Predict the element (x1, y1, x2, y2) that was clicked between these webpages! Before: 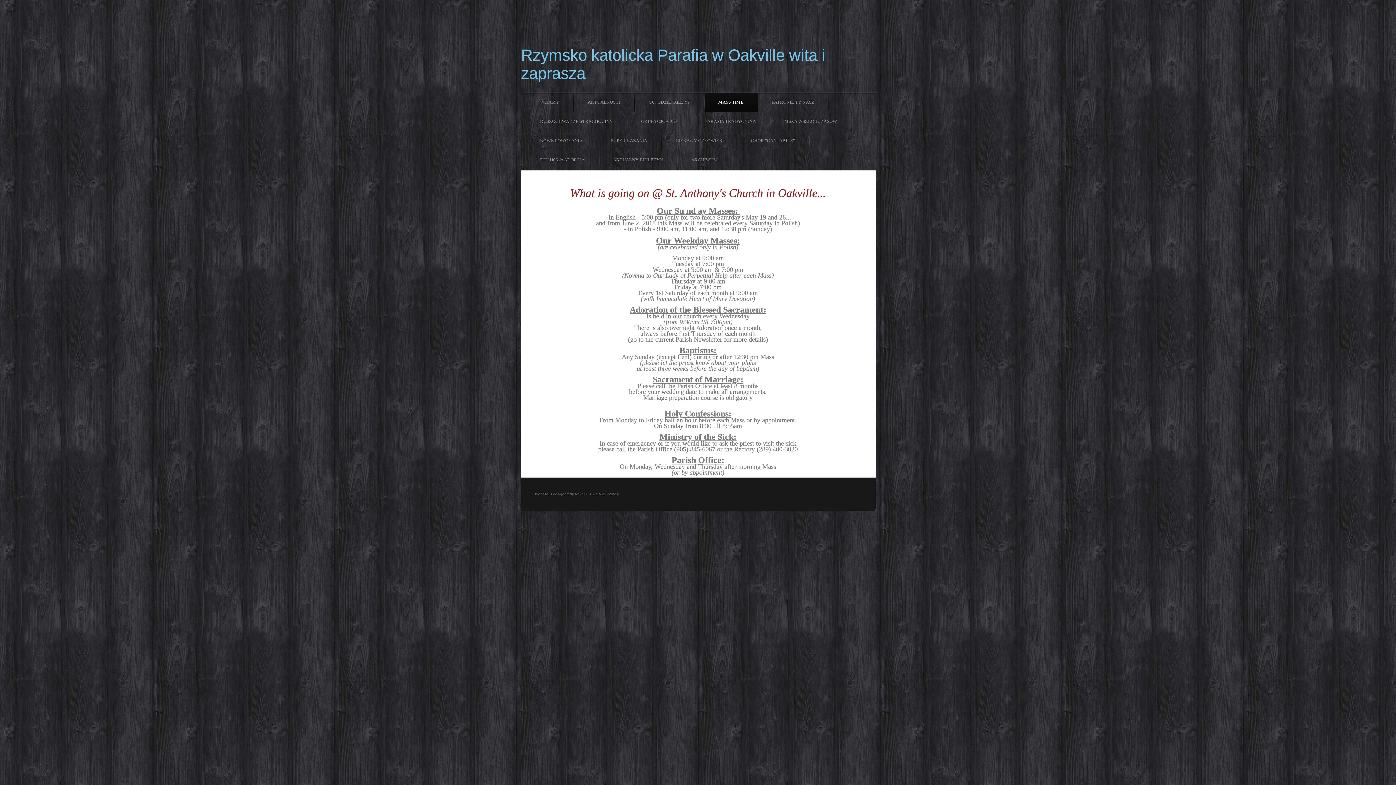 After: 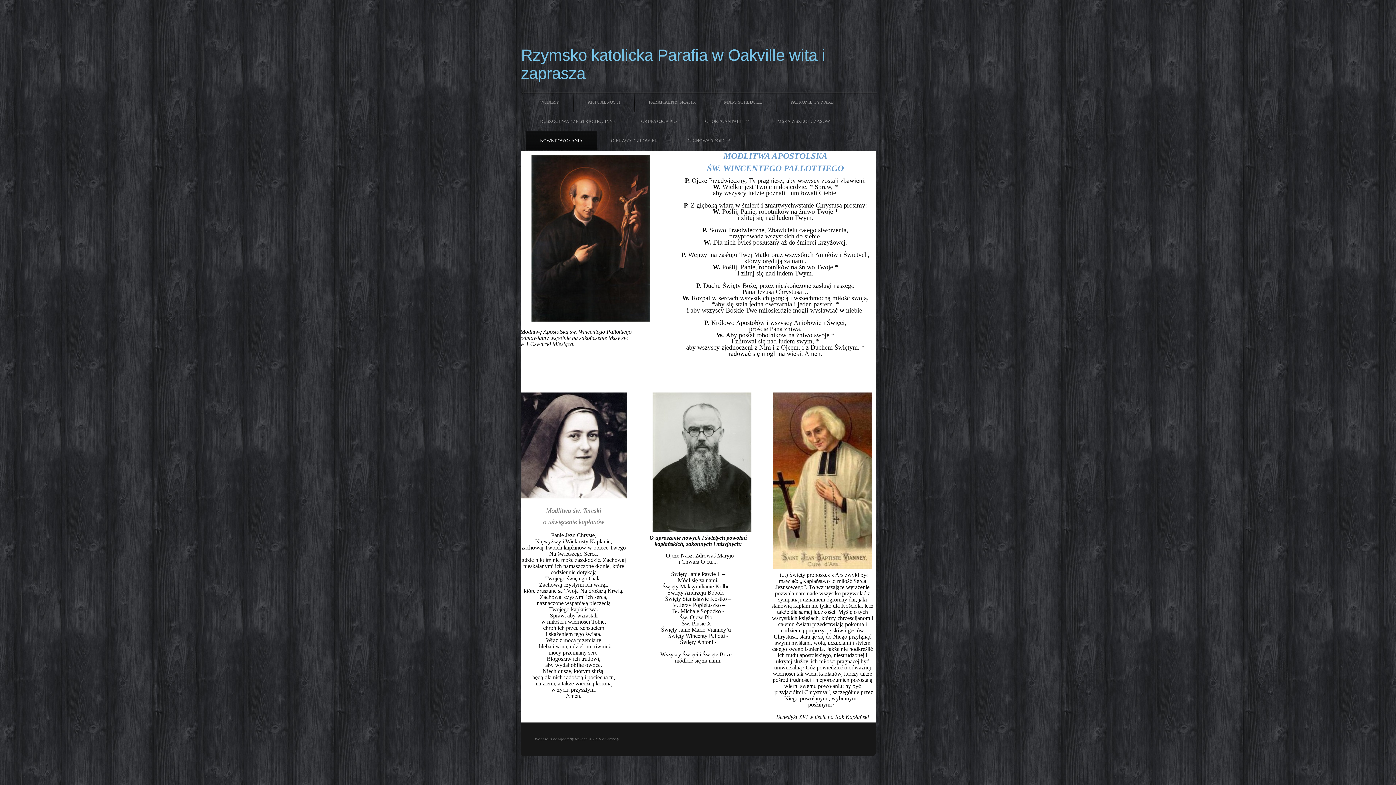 Action: bbox: (526, 131, 596, 150) label: NOWE POWOŁANIA